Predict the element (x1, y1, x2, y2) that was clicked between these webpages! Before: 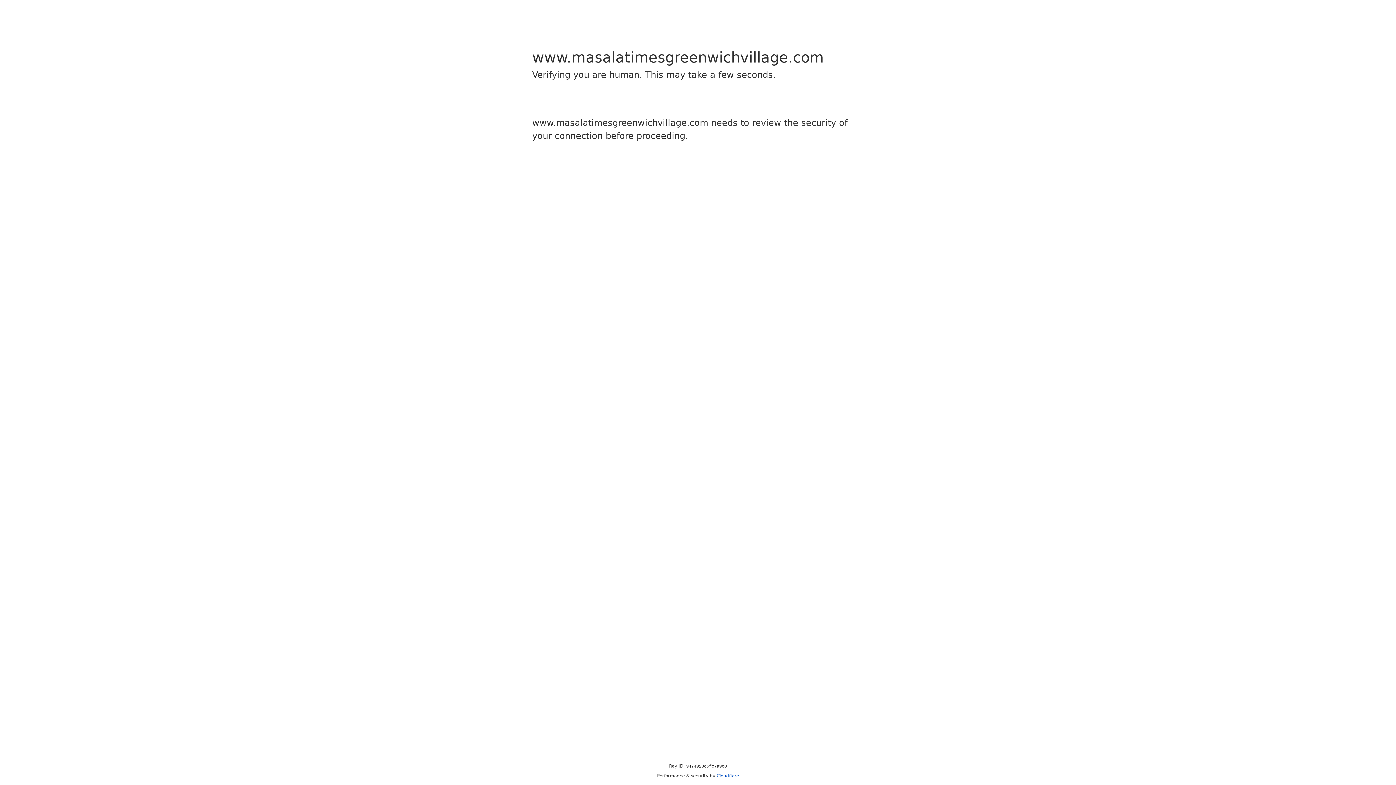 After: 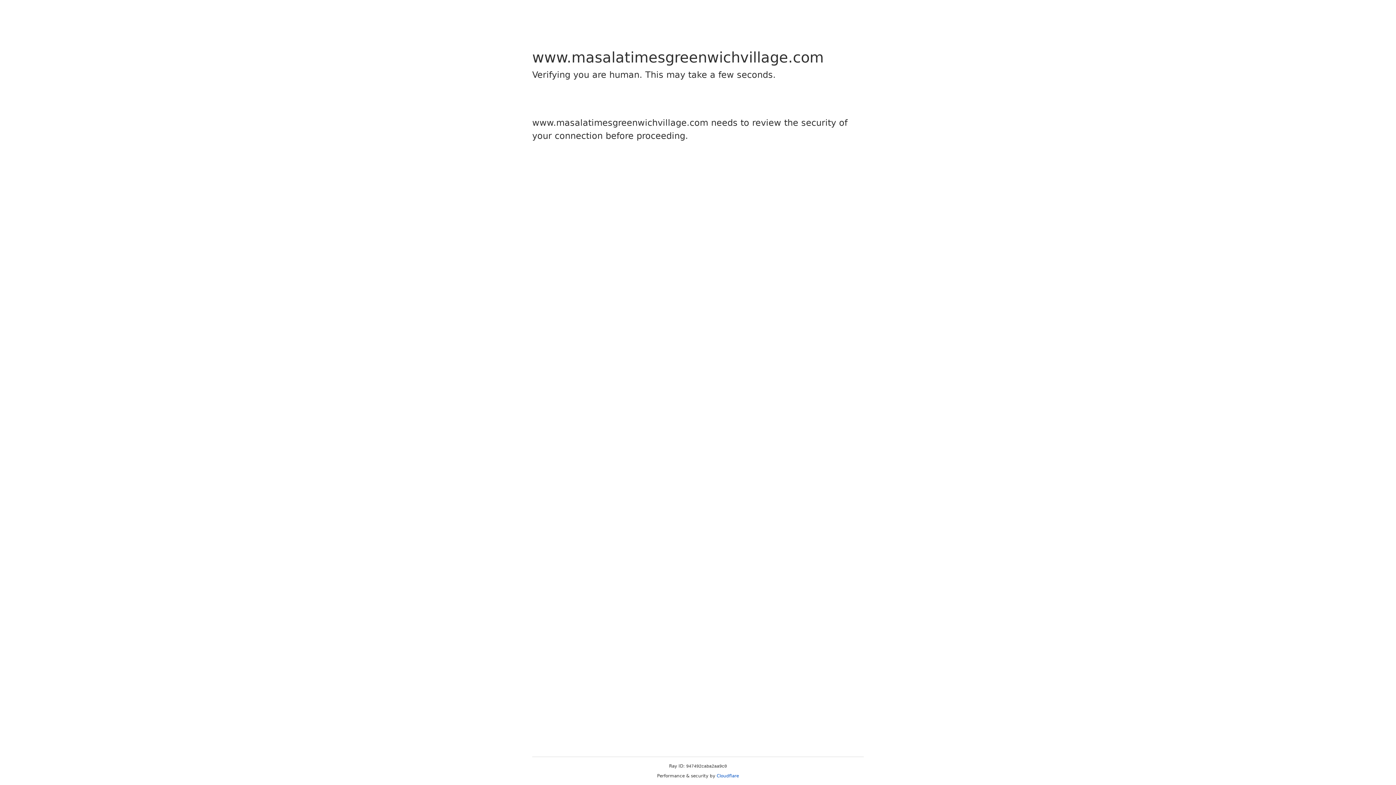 Action: label: Cloudflare bbox: (716, 773, 739, 778)